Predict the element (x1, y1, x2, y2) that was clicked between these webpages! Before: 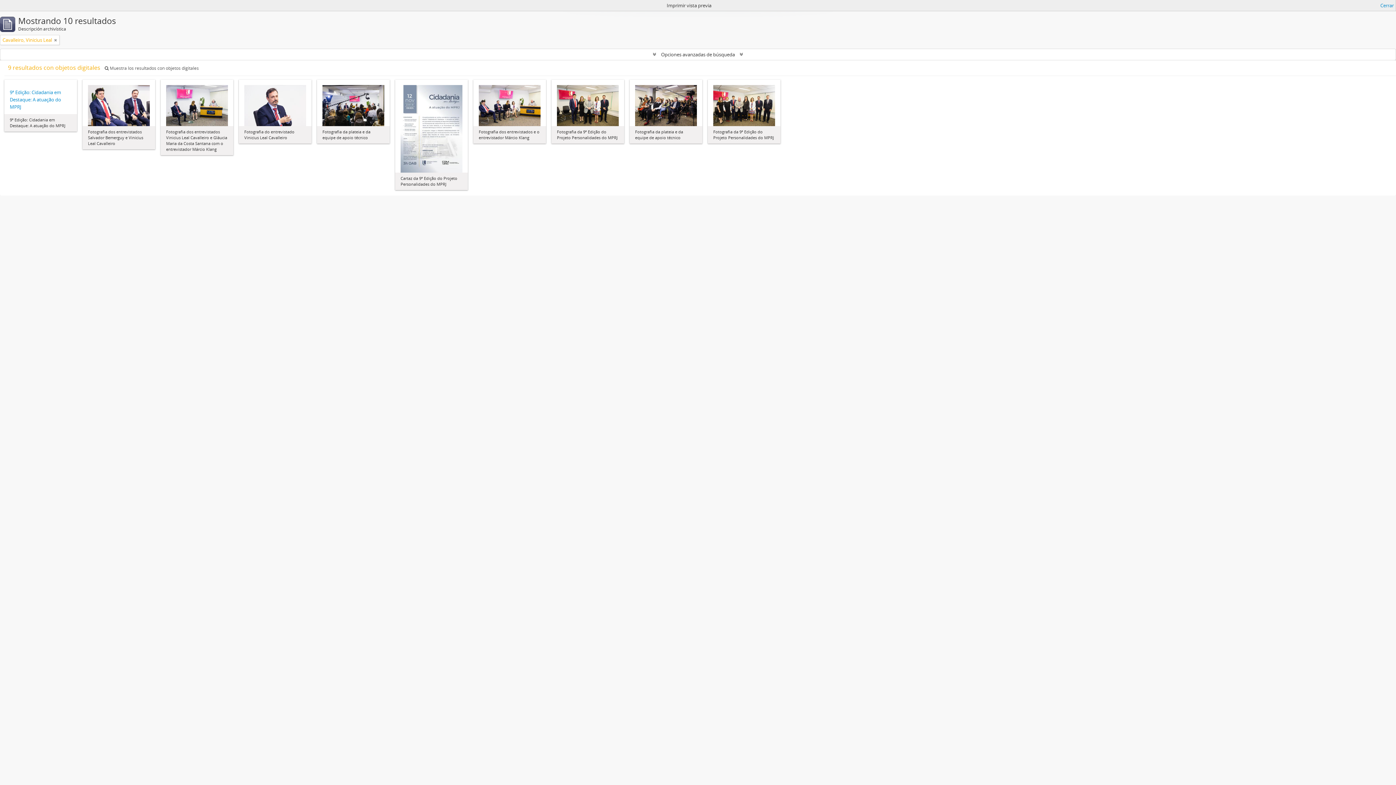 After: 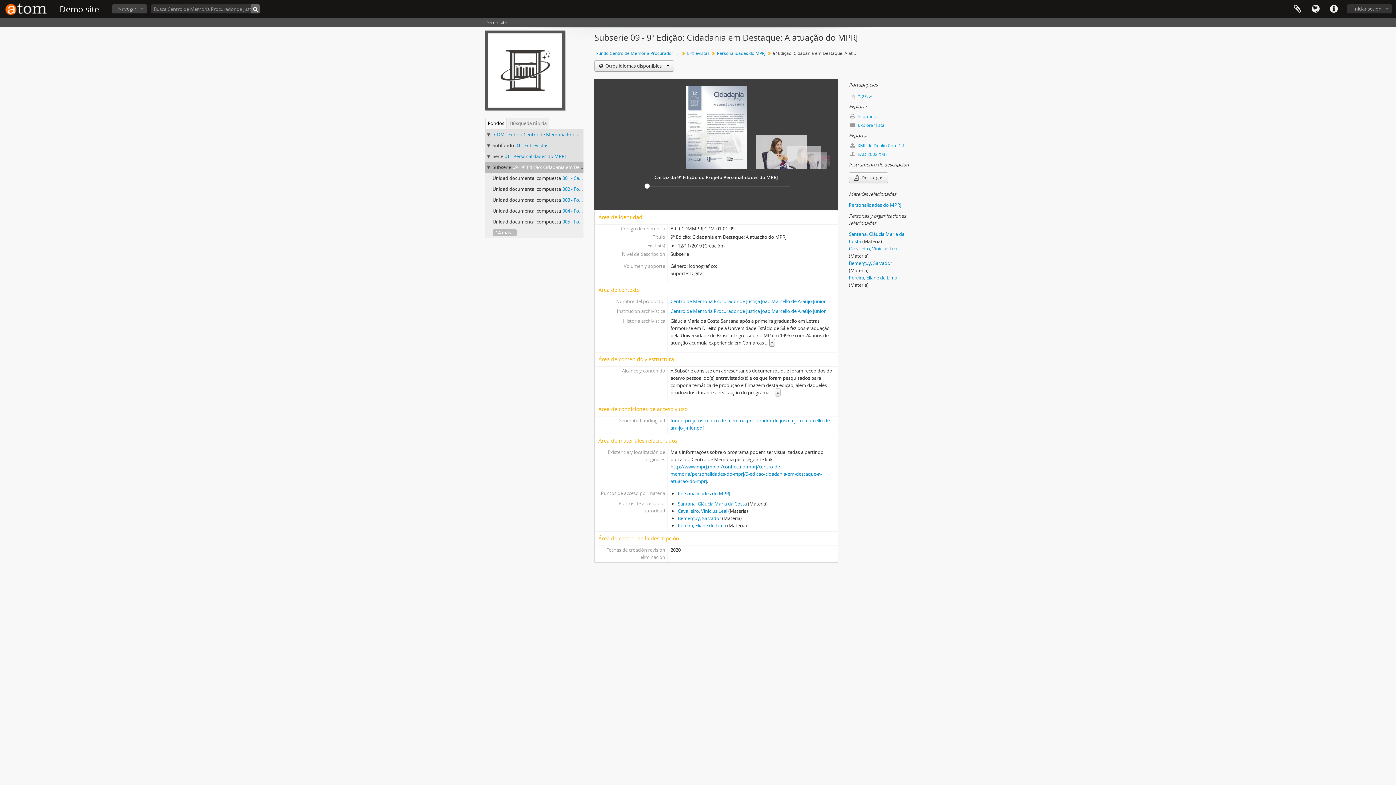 Action: bbox: (9, 88, 71, 110) label: 9ª Edição: Cidadania em Destaque: A atuação do MPRJ